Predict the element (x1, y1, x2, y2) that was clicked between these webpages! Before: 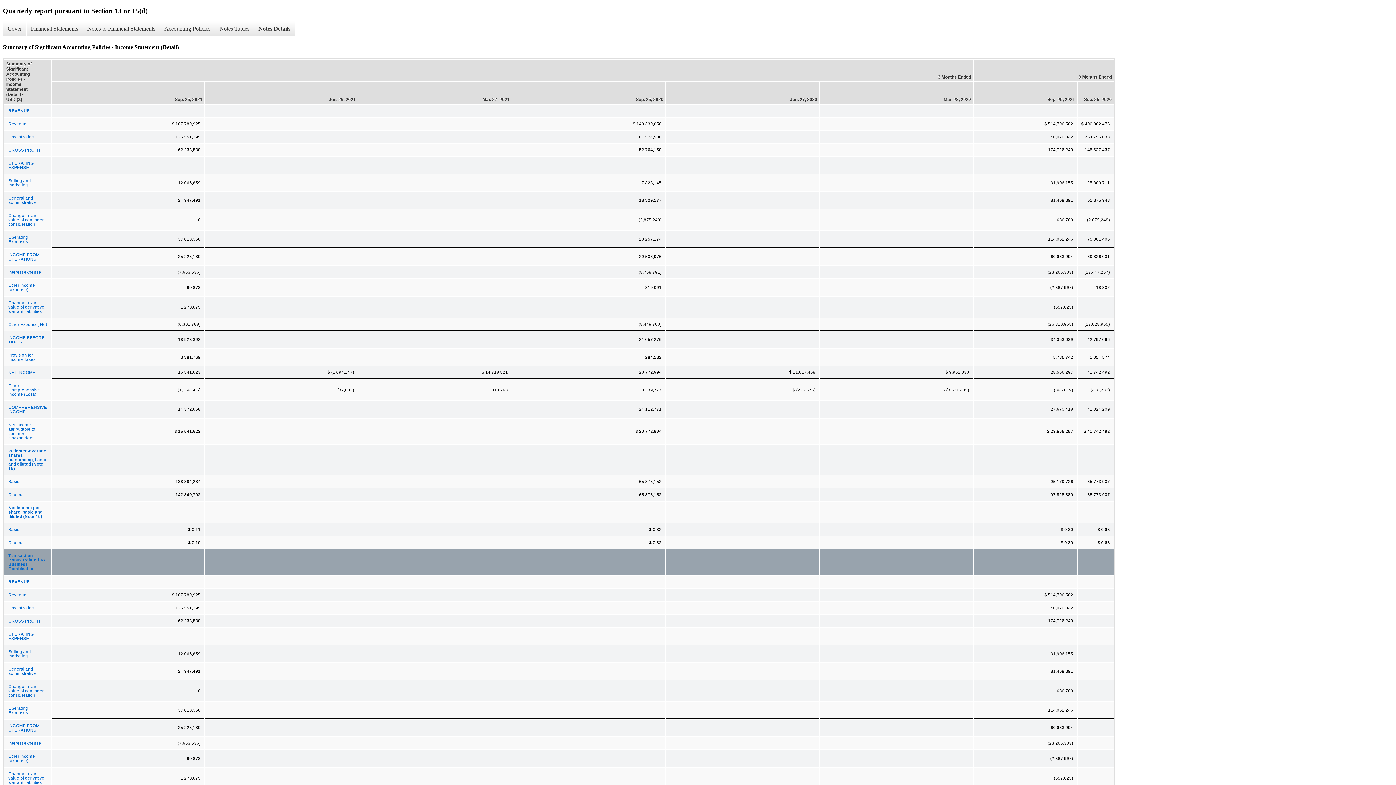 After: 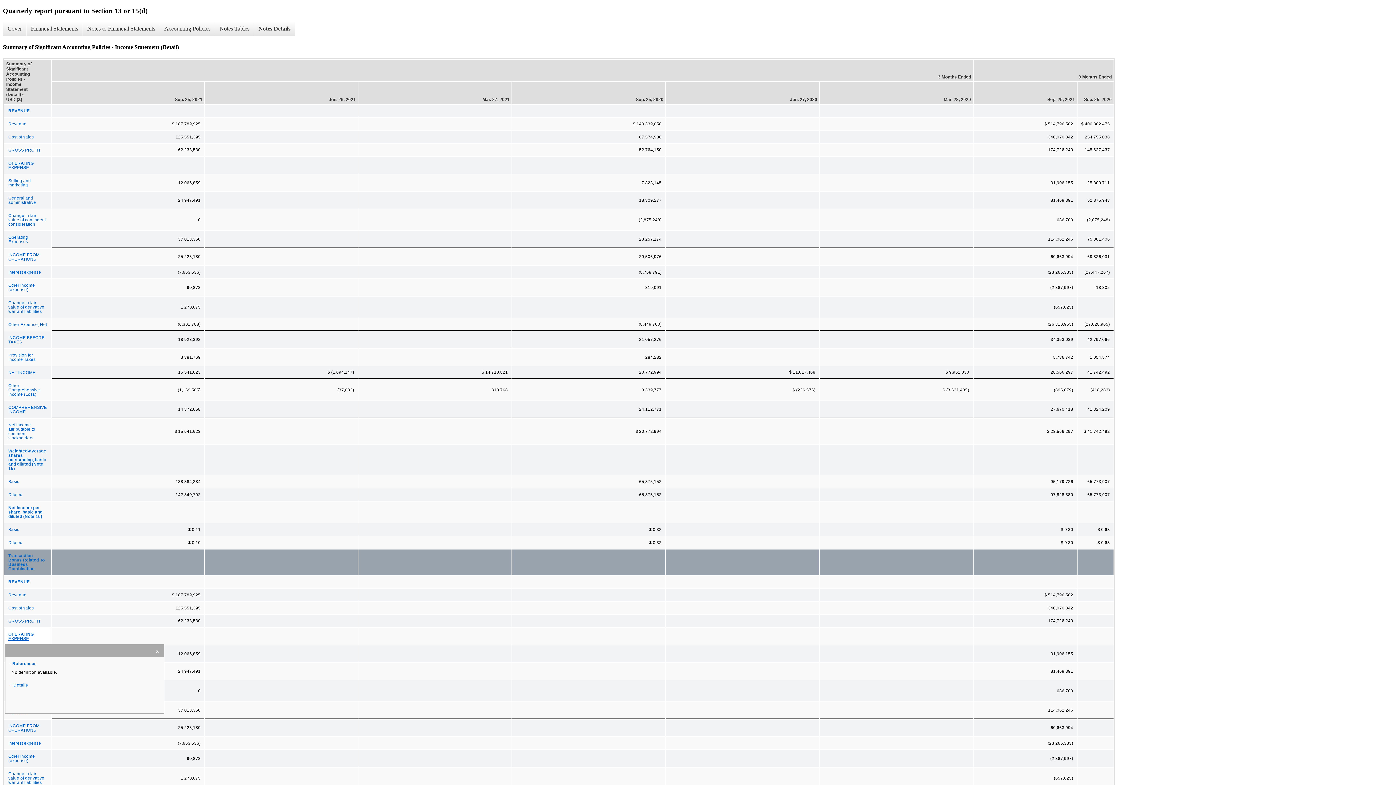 Action: bbox: (4, 628, 50, 644) label: OPERATING EXPENSE